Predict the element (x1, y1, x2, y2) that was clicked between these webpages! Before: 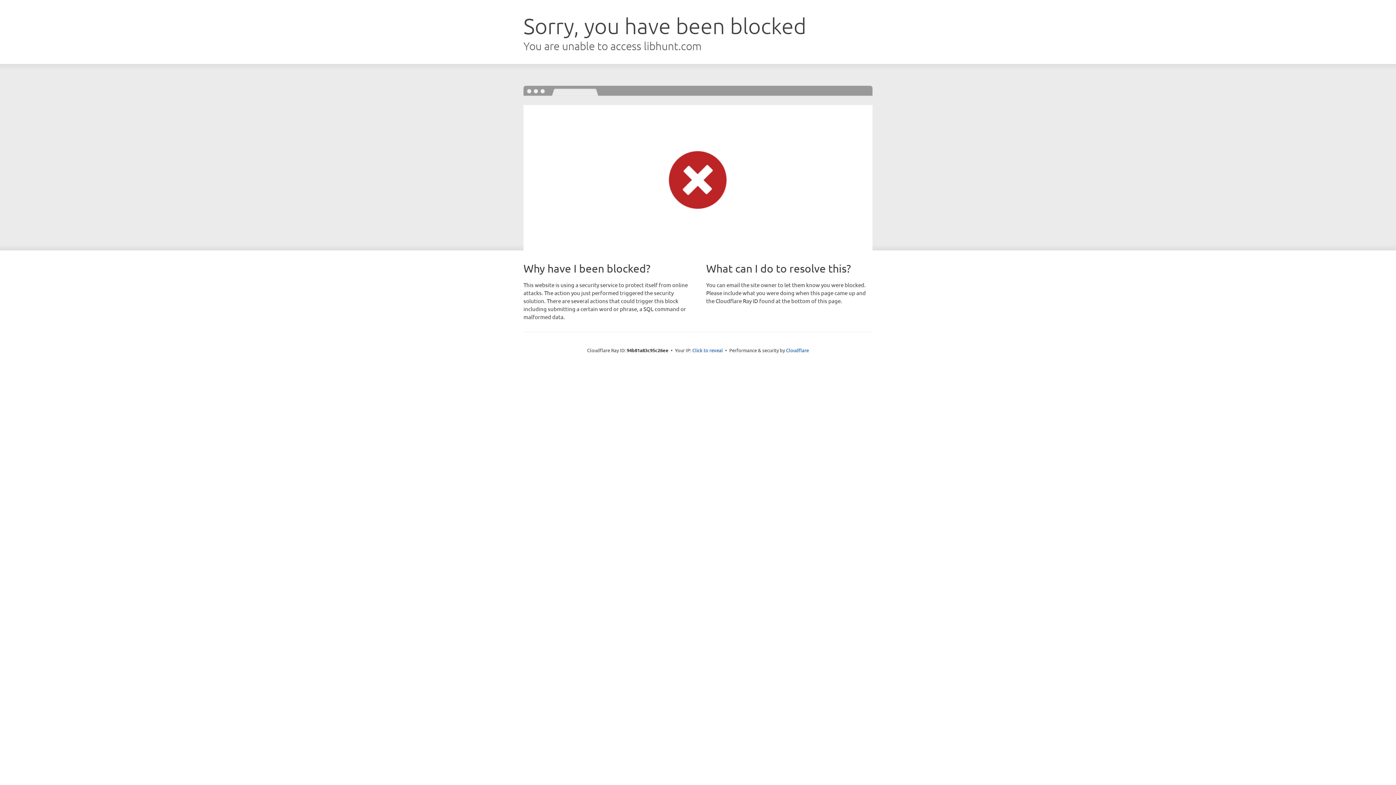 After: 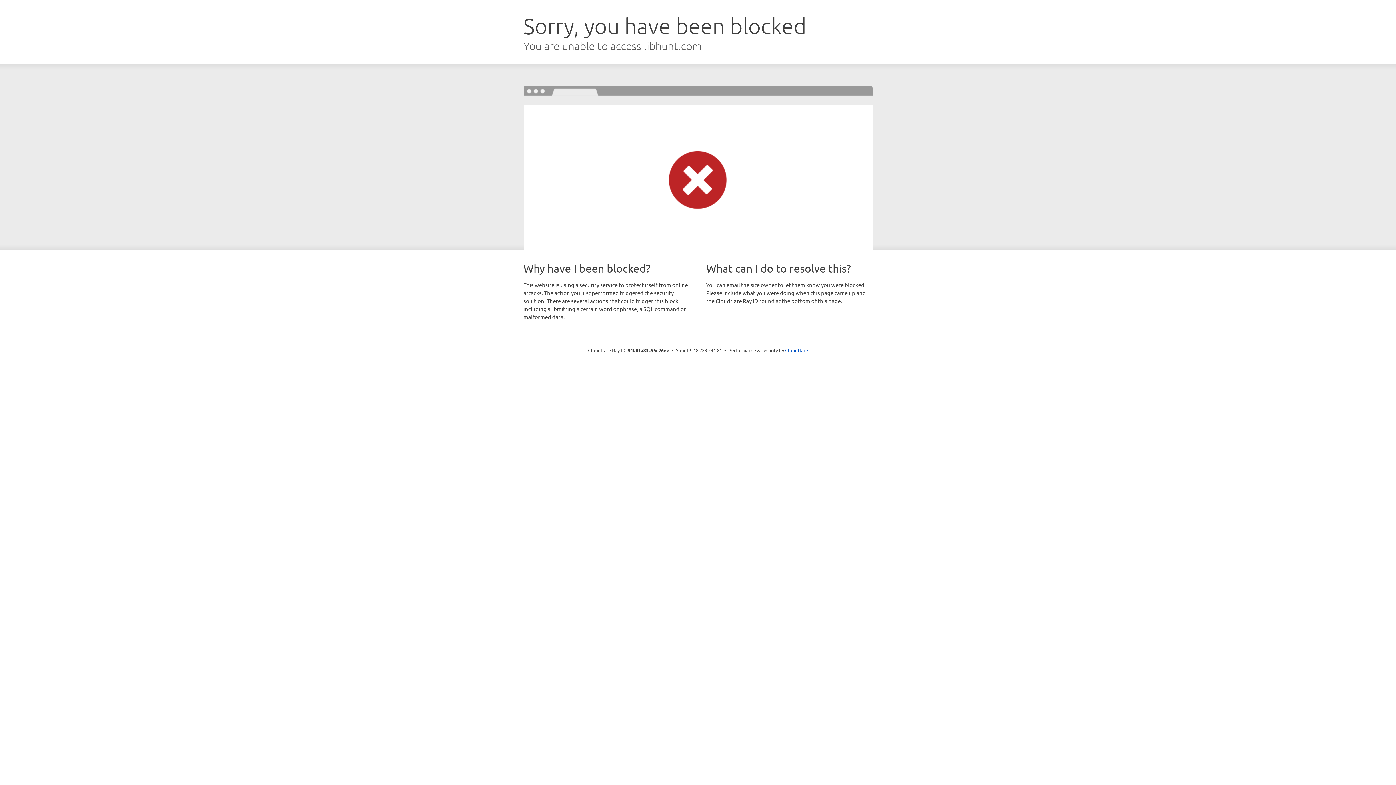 Action: label: Click to reveal bbox: (692, 346, 723, 353)